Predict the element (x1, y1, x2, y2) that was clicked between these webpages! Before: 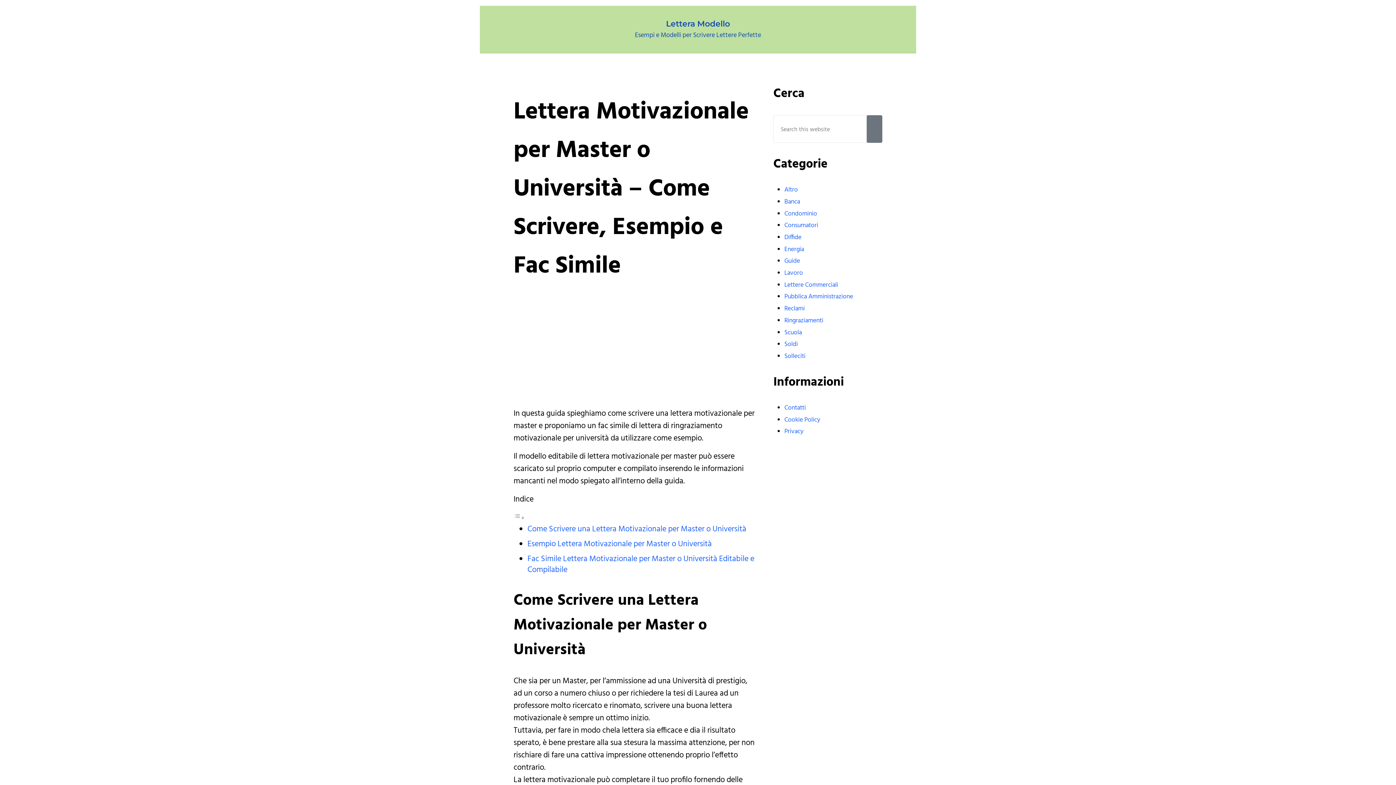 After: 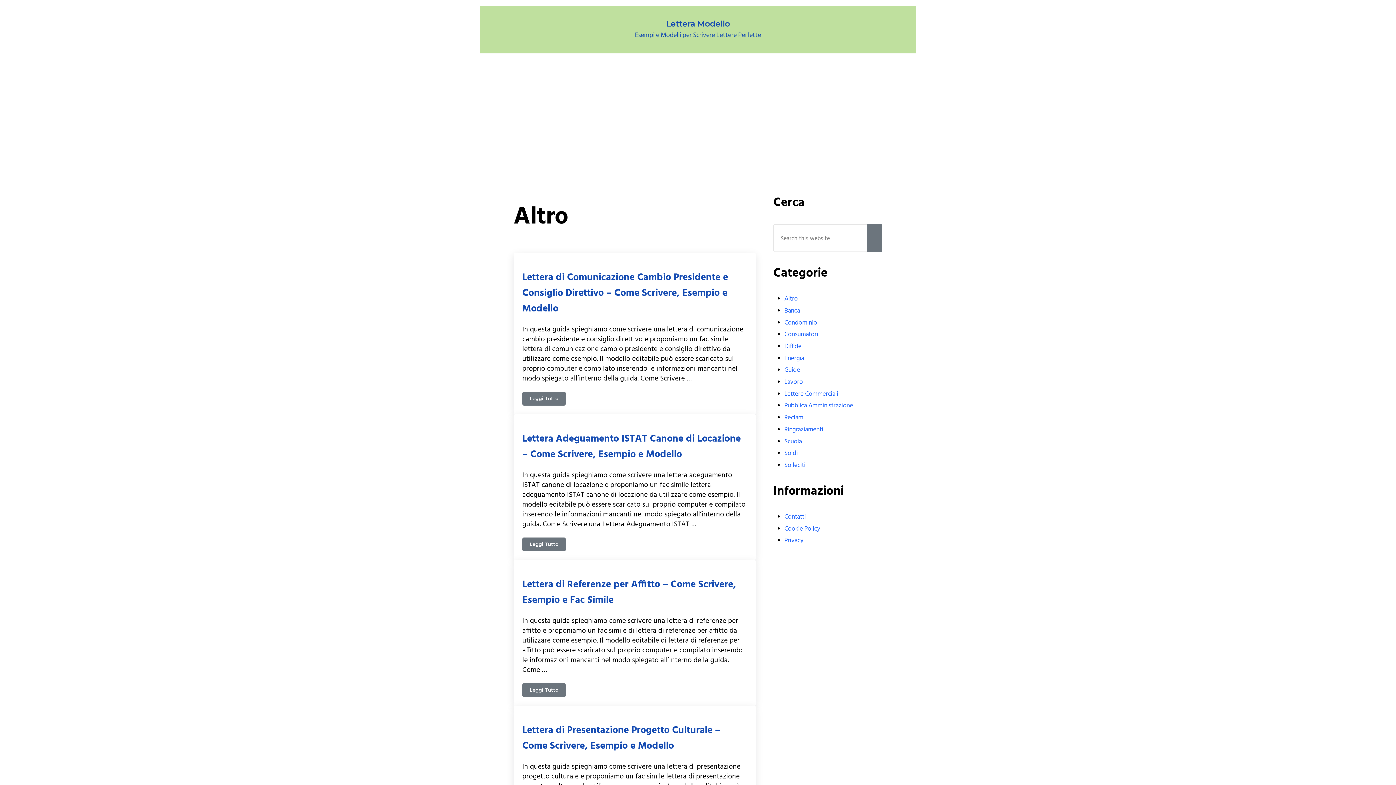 Action: label: Altro bbox: (784, 185, 798, 195)